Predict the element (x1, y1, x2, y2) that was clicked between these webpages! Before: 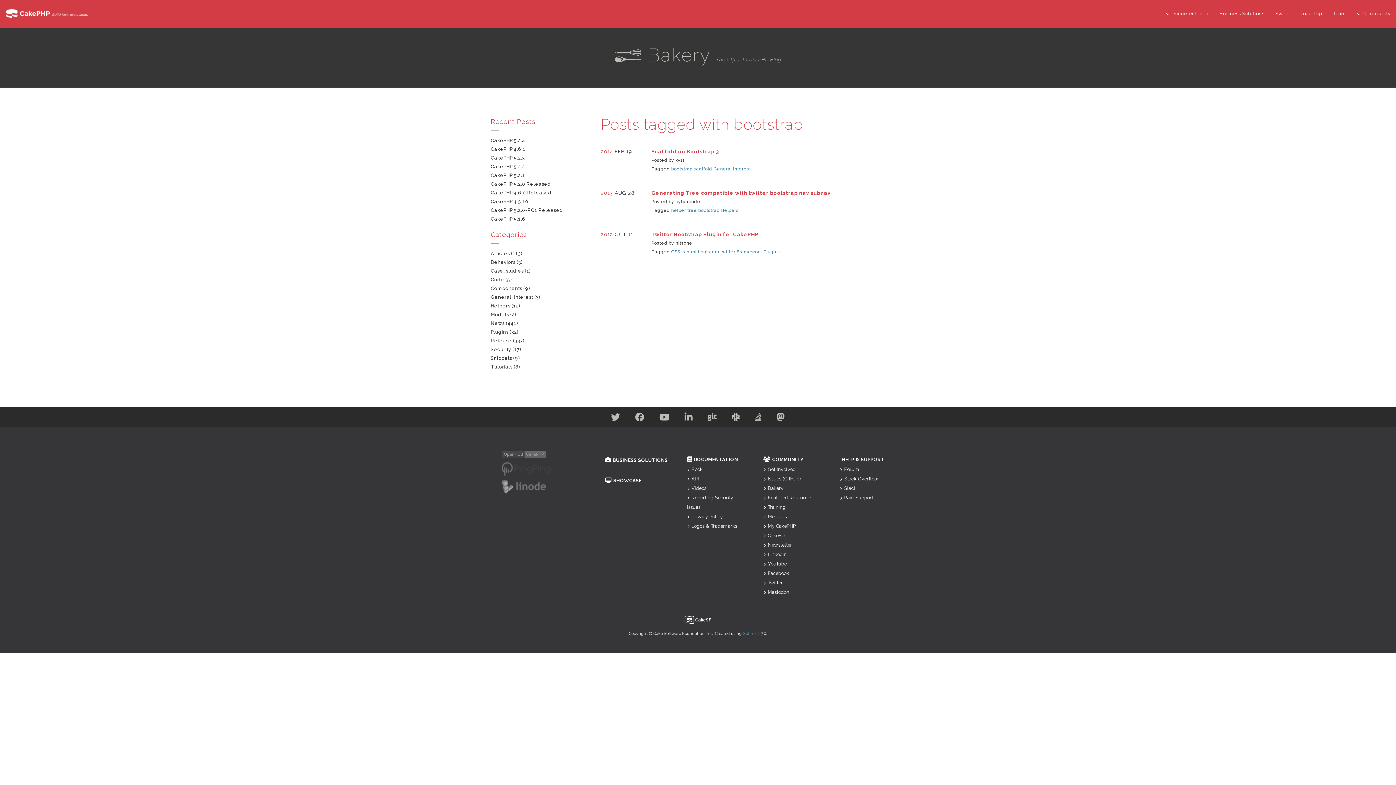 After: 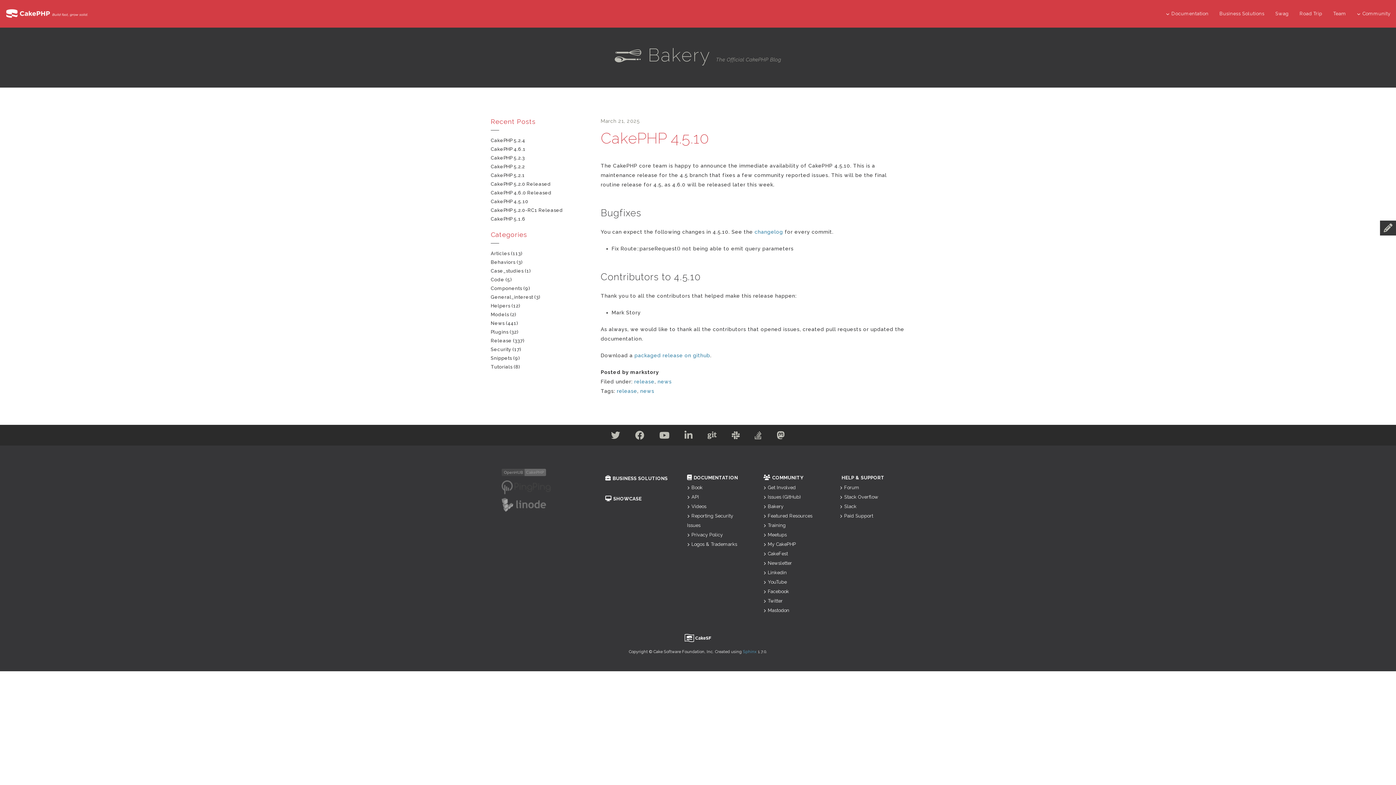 Action: bbox: (490, 198, 528, 204) label: CakePHP 4.5.10